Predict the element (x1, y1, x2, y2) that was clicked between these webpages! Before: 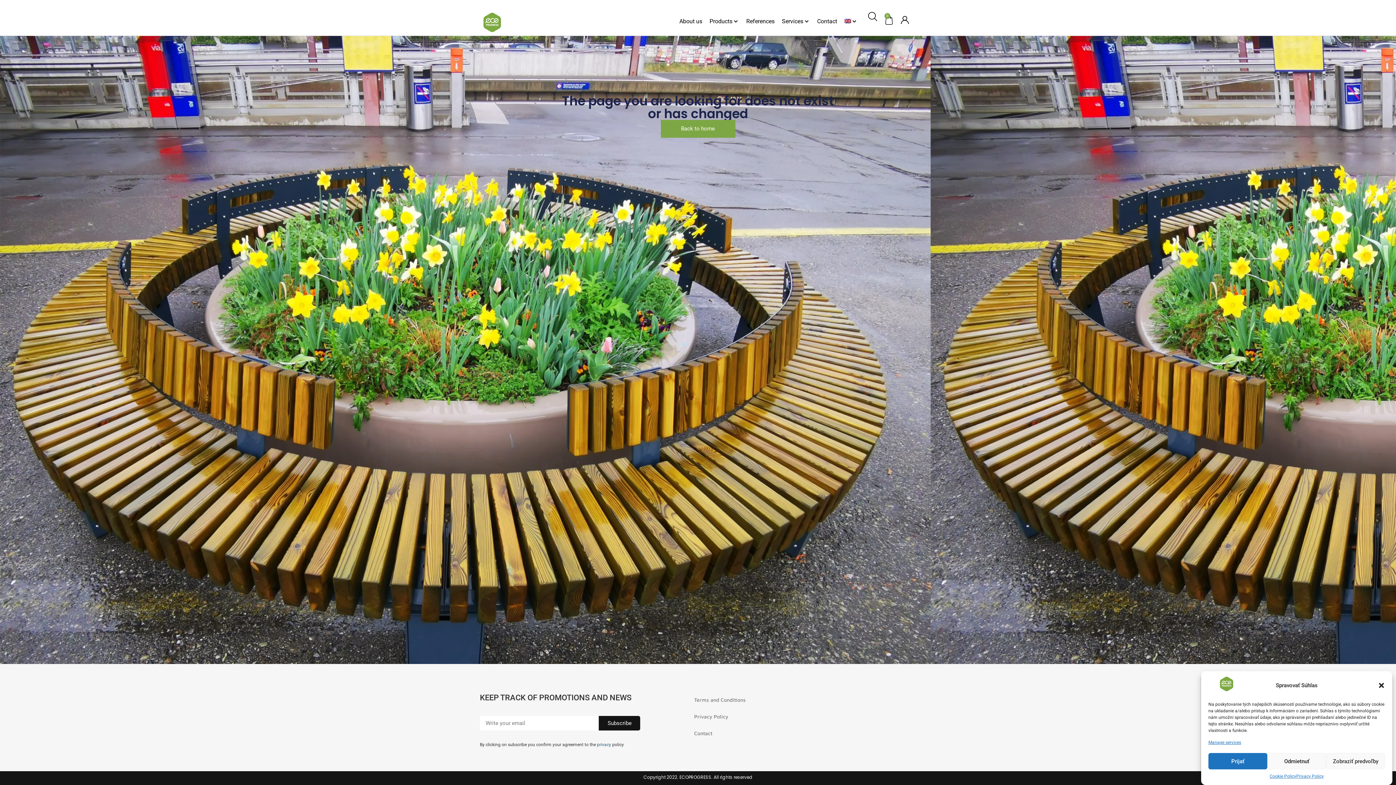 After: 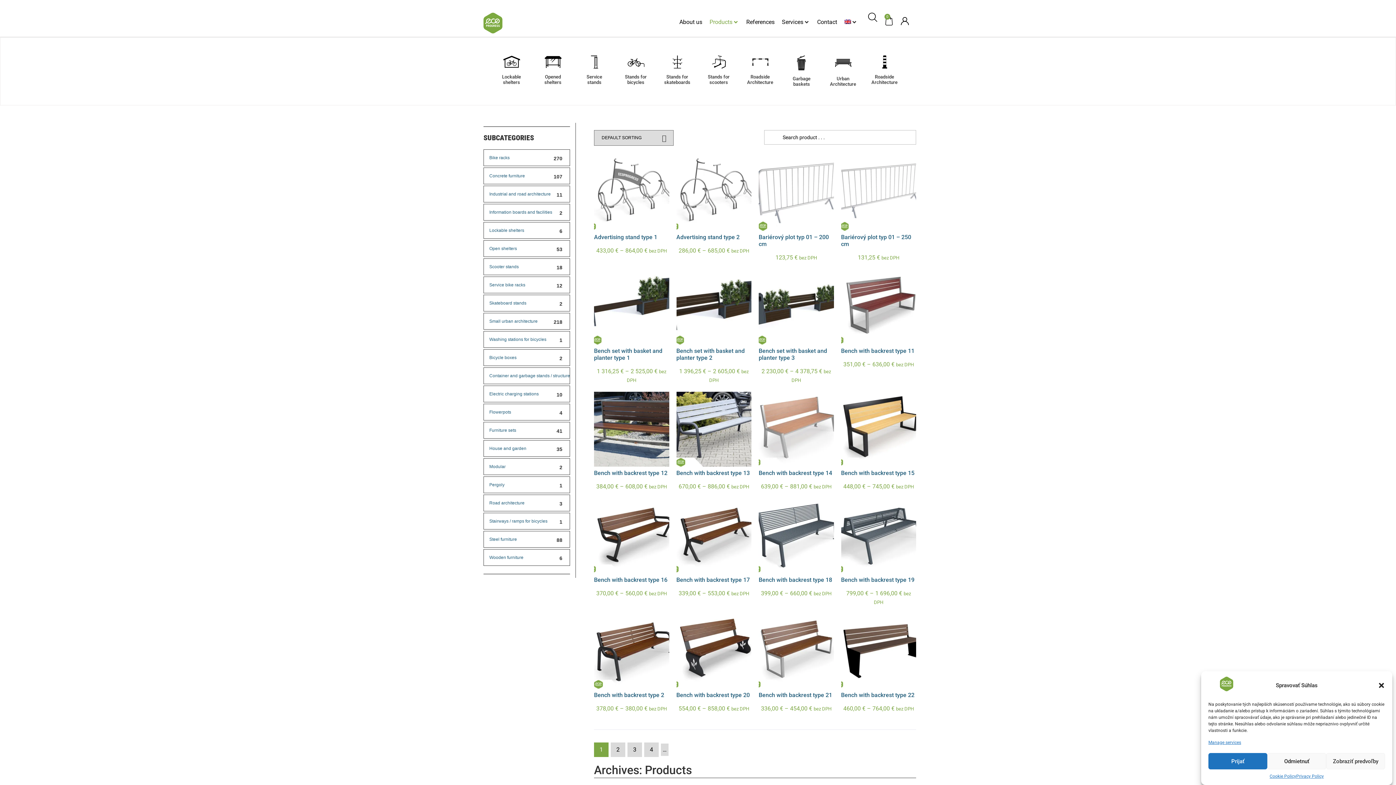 Action: label: Products bbox: (709, 17, 732, 25)